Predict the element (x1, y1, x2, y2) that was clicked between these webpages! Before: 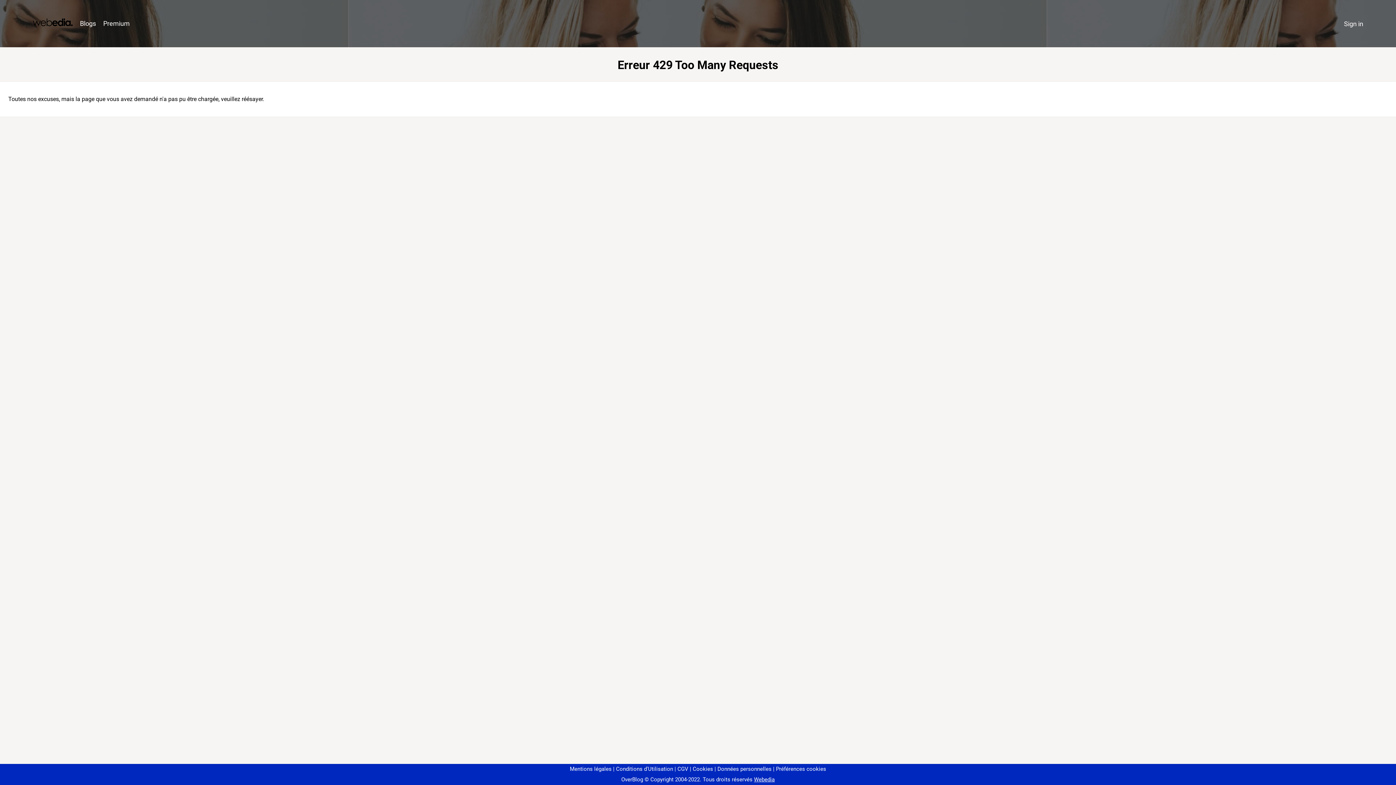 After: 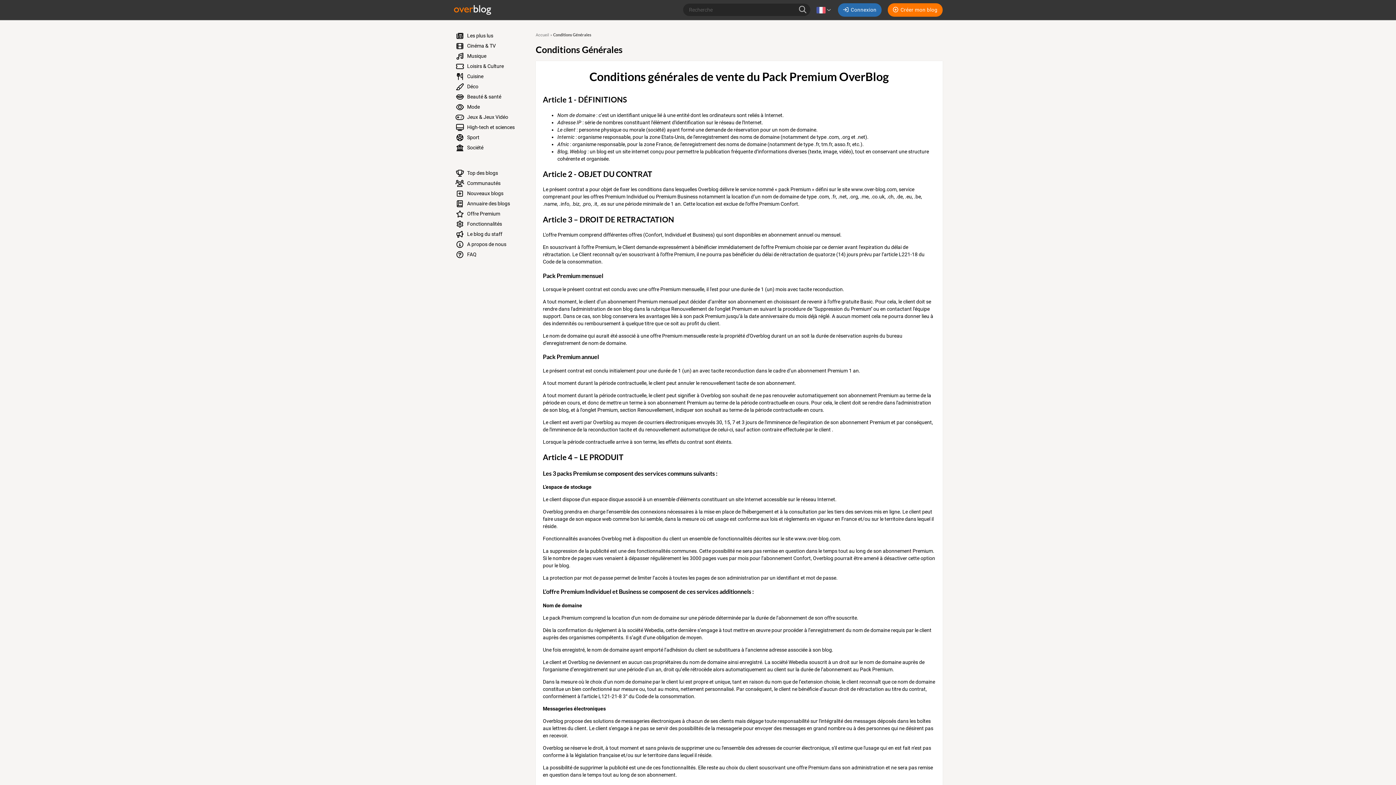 Action: bbox: (674, 766, 688, 772) label: CGV